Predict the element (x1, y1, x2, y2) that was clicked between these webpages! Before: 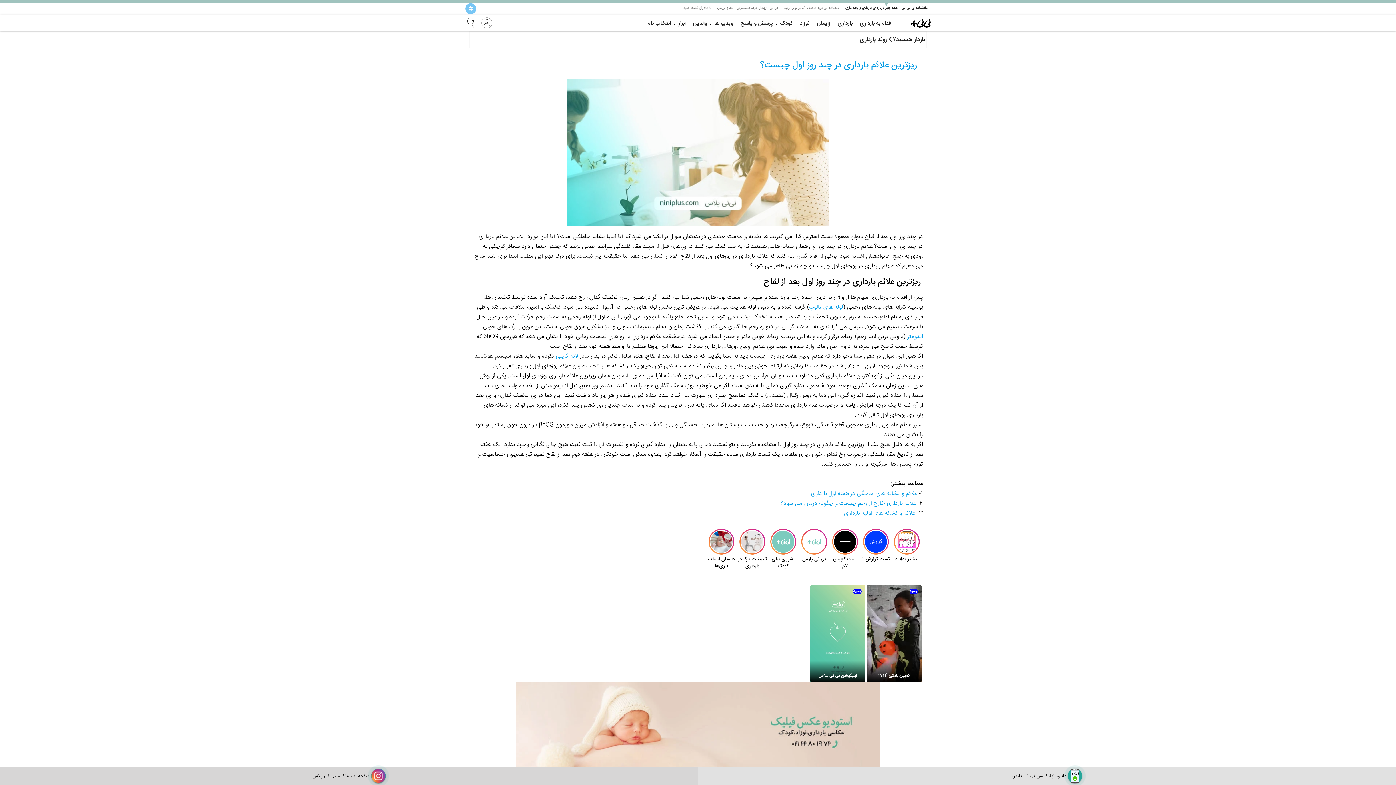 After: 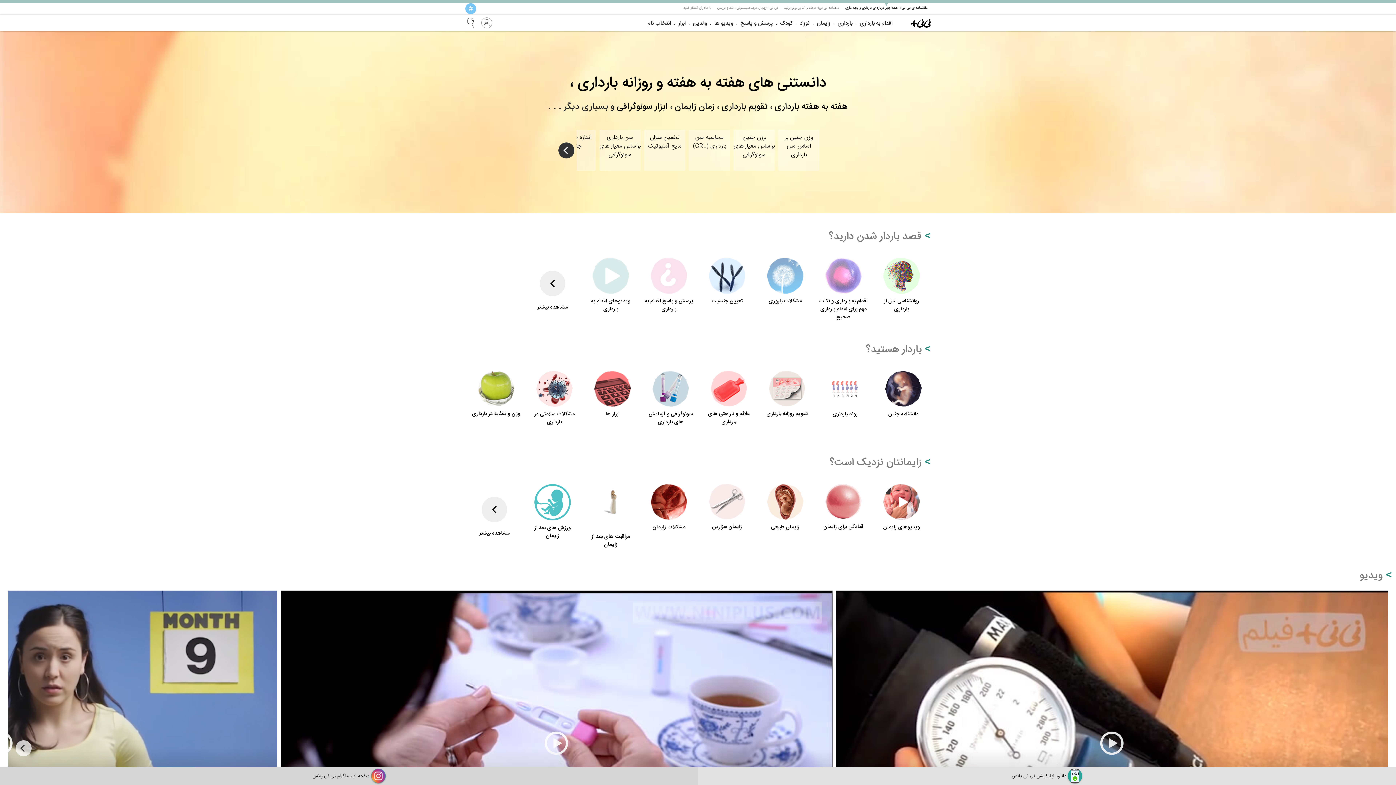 Action: bbox: (910, 14, 930, 30)